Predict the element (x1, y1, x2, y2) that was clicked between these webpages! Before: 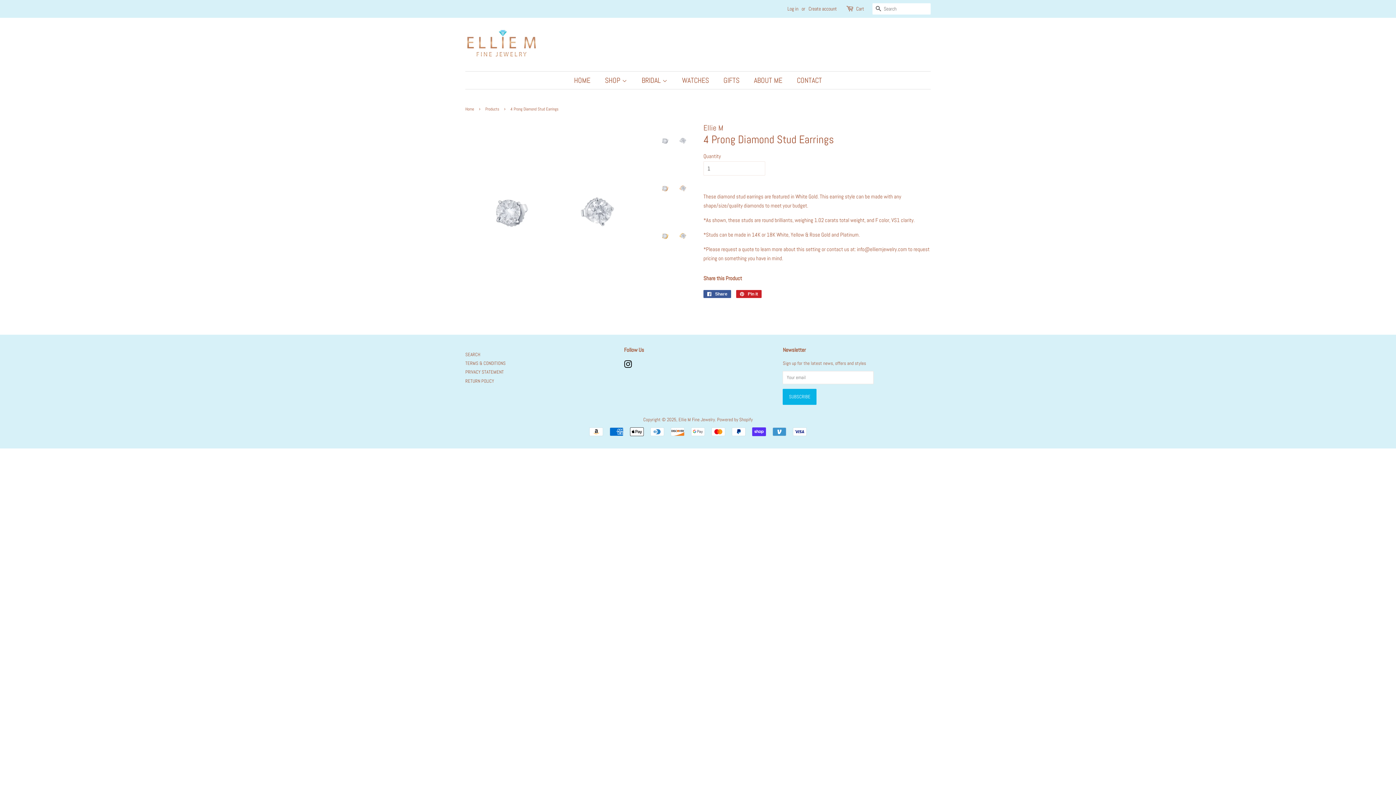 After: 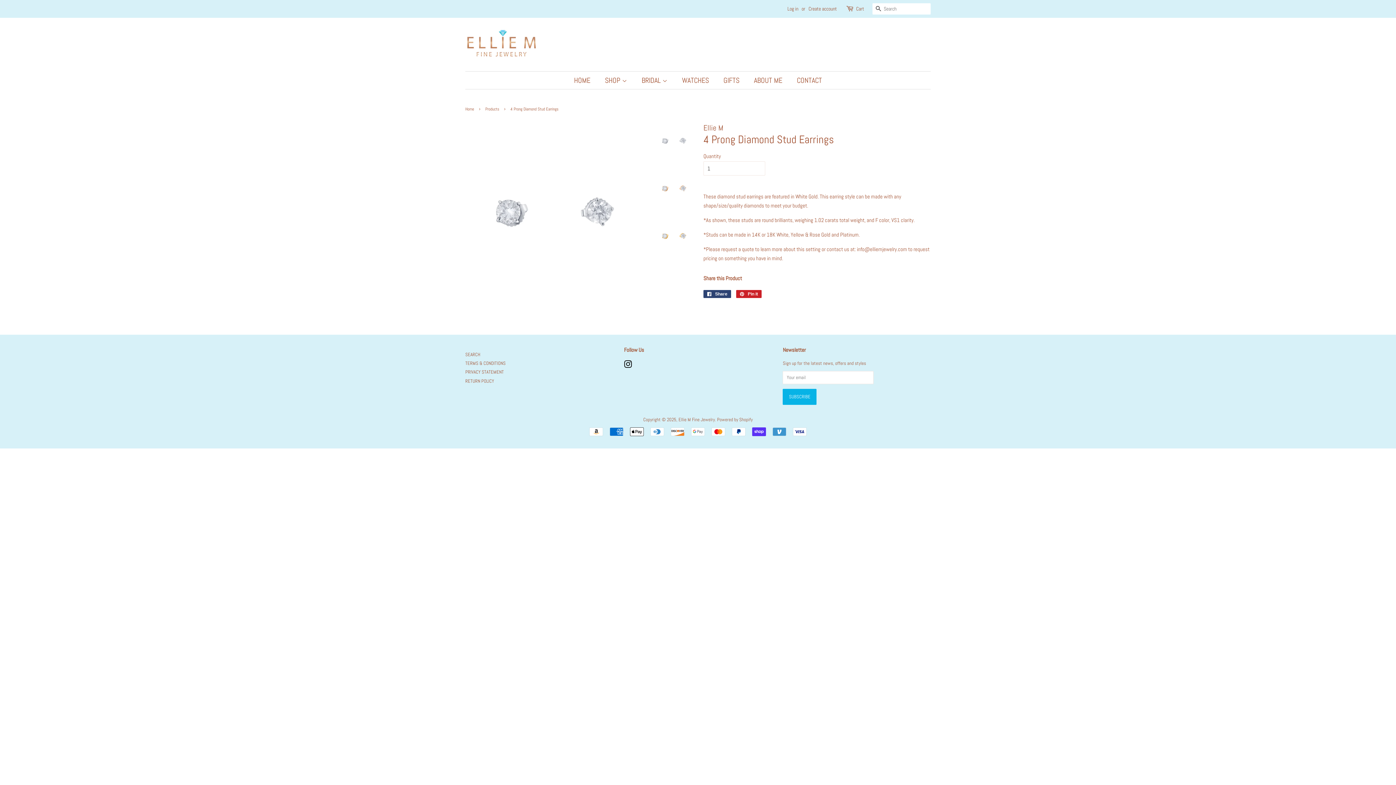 Action: bbox: (703, 290, 731, 298) label:  Share
Share on Facebook